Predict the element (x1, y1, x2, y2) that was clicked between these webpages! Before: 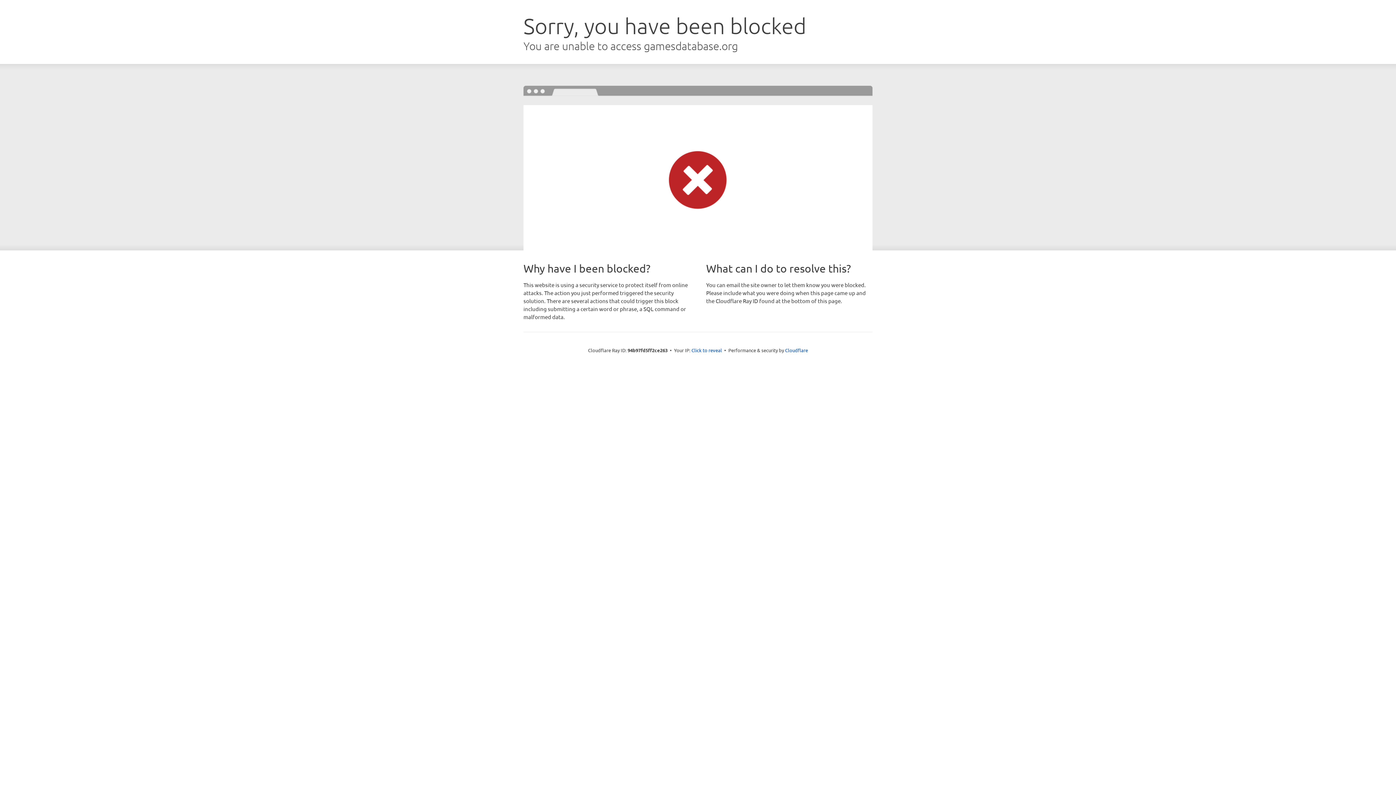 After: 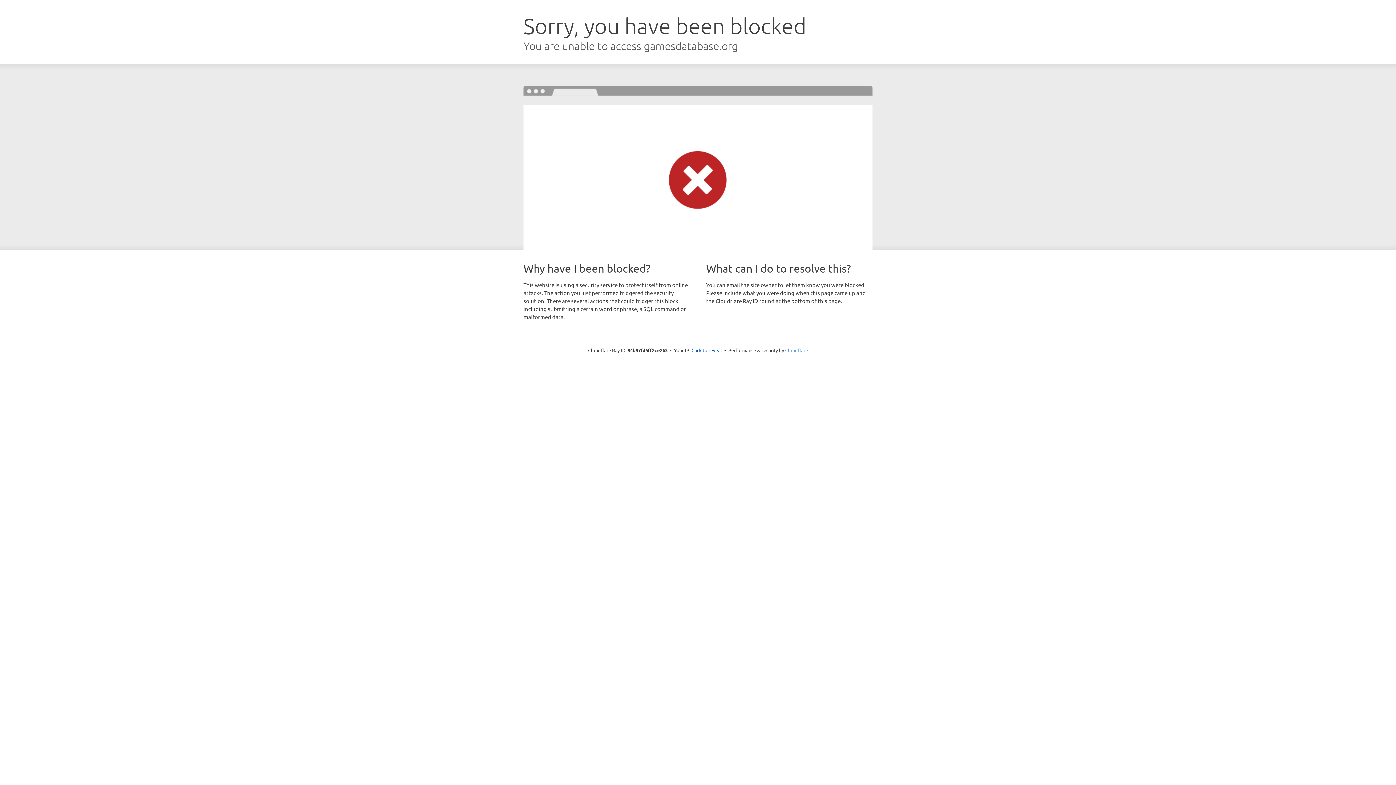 Action: label: Cloudflare bbox: (785, 347, 808, 353)